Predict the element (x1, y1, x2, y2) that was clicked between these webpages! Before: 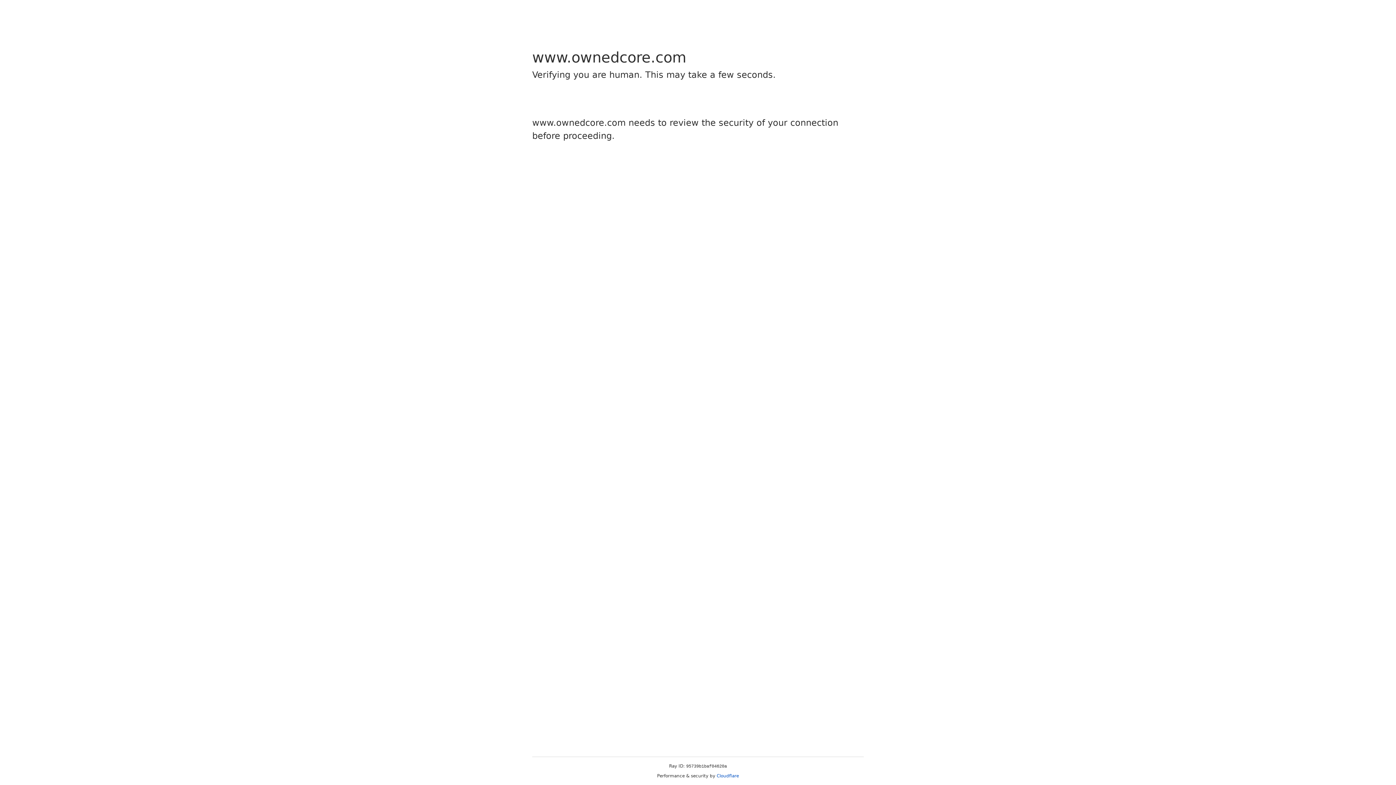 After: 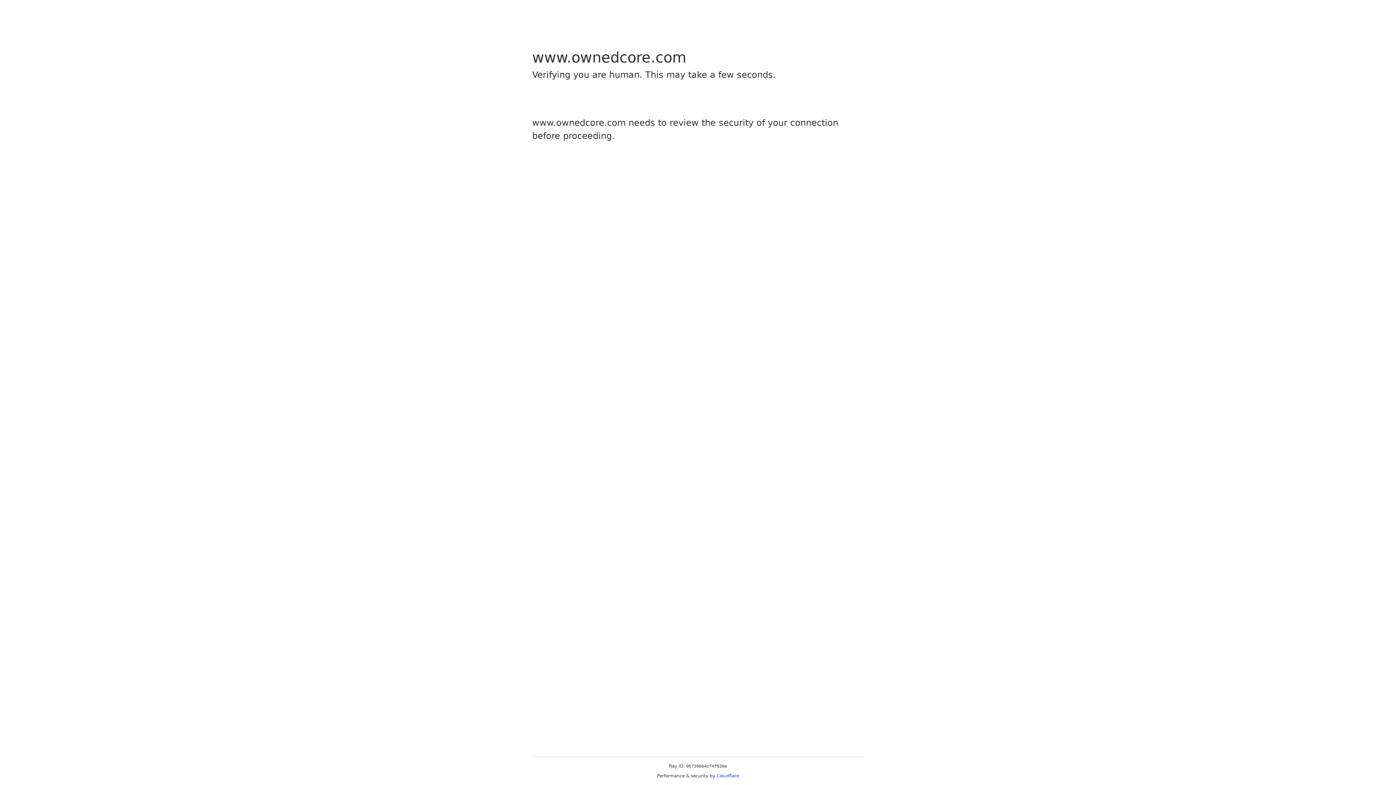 Action: bbox: (716, 773, 739, 778) label: Cloudflare